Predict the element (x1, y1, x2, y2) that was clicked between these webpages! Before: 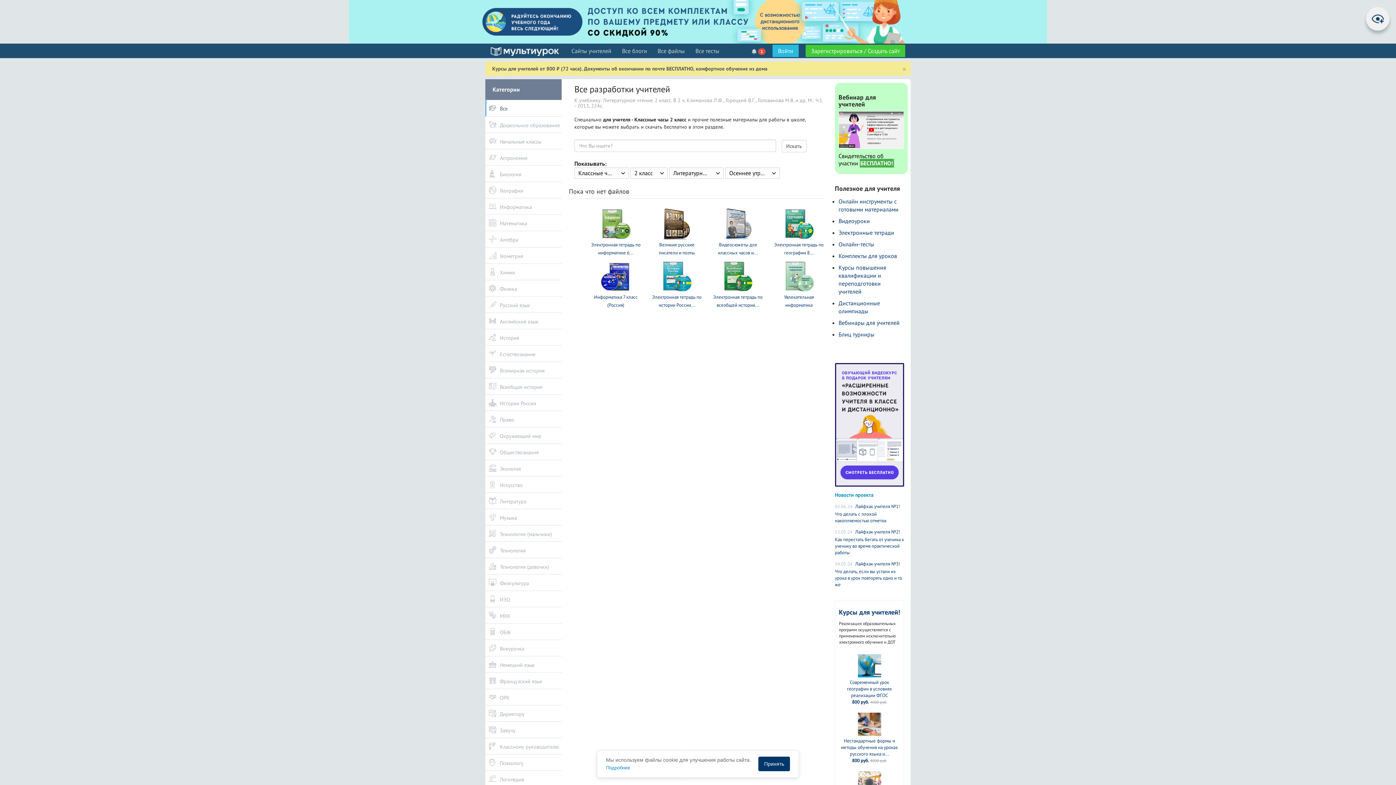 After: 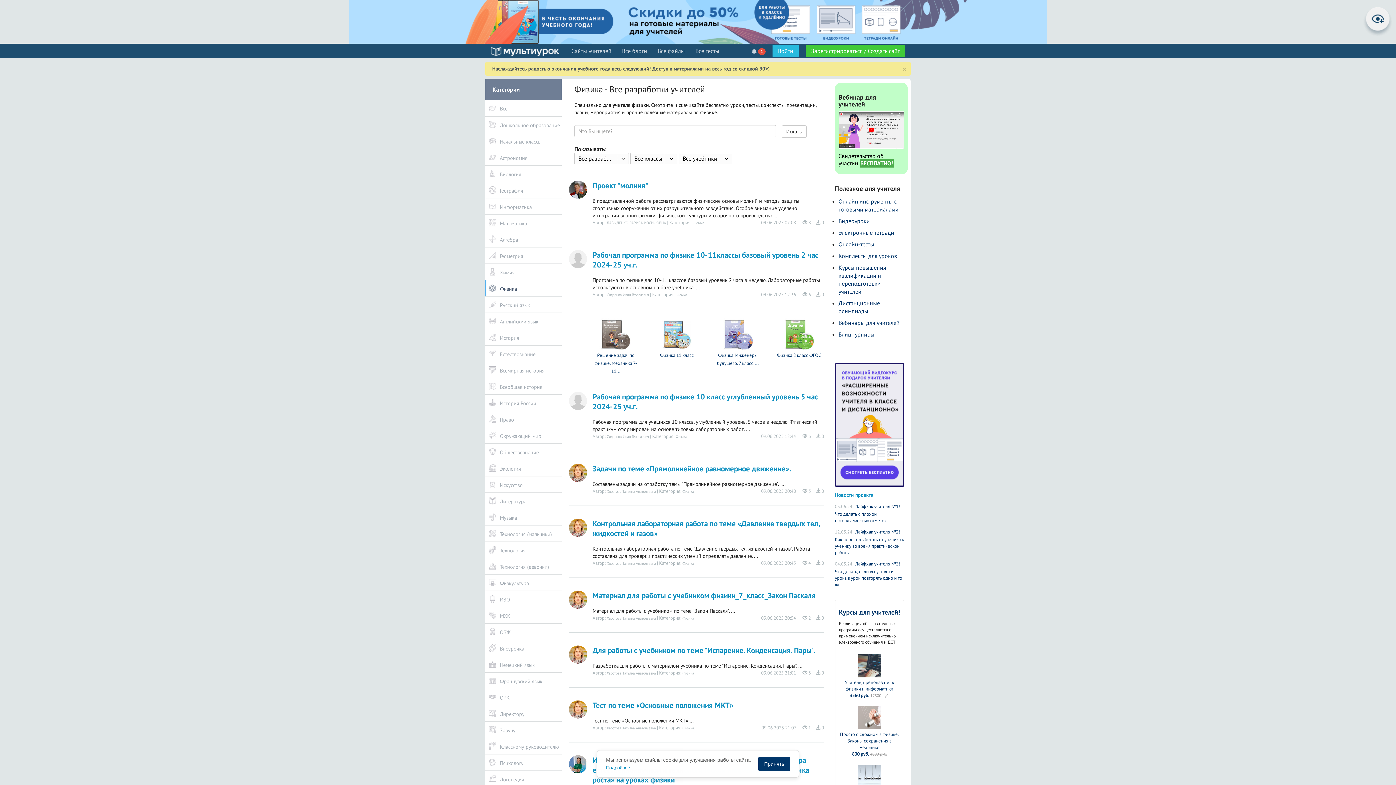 Action: bbox: (485, 280, 561, 296) label: Физика